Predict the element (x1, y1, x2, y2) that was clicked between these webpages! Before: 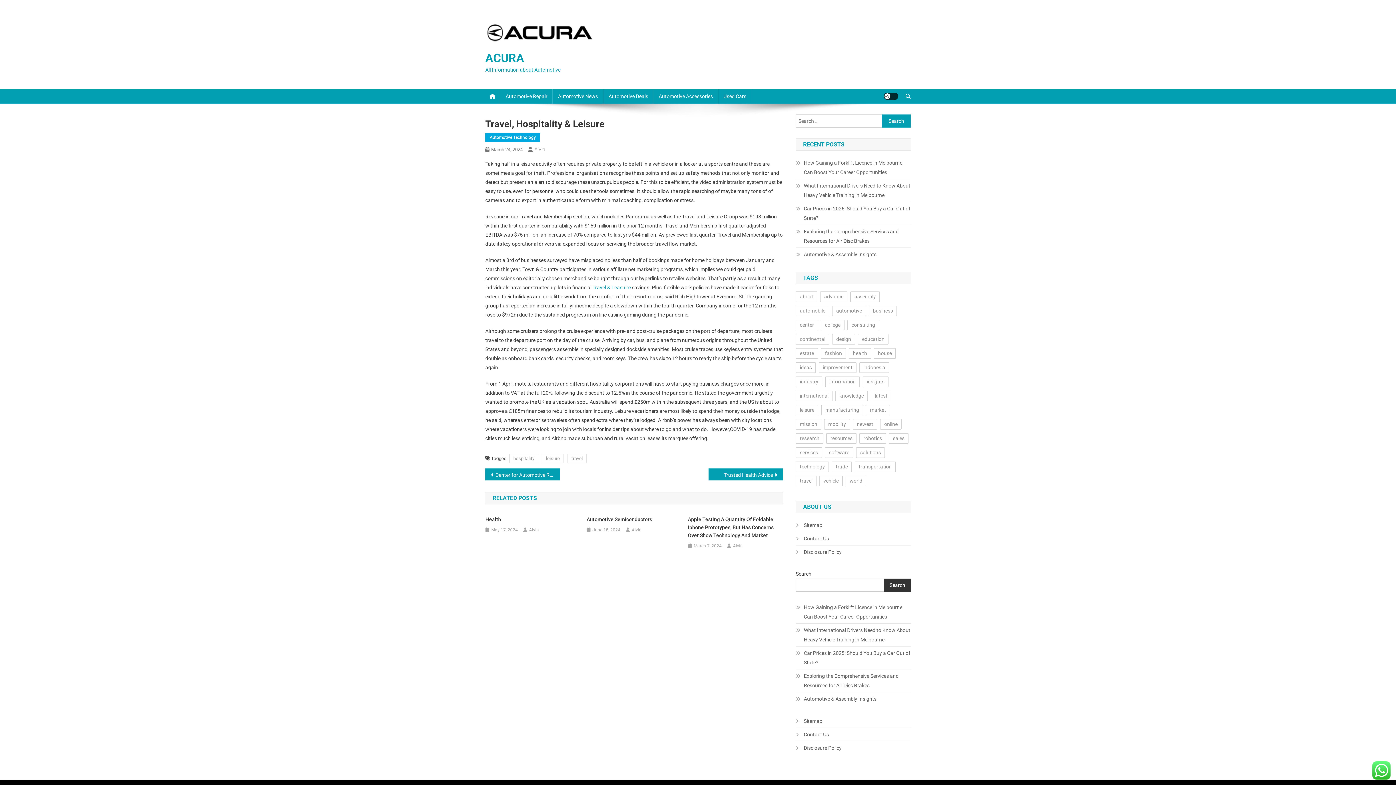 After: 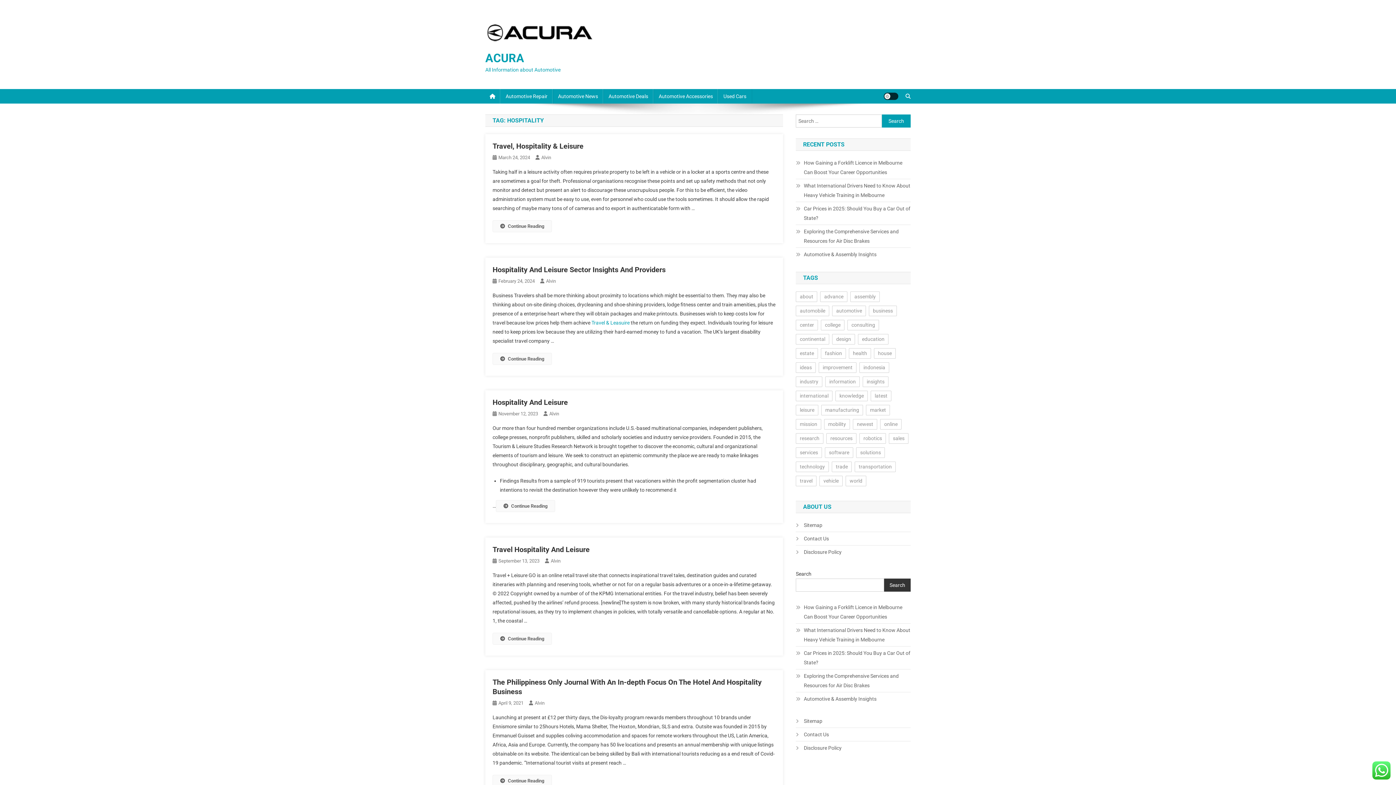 Action: bbox: (509, 454, 538, 463) label: hospitality